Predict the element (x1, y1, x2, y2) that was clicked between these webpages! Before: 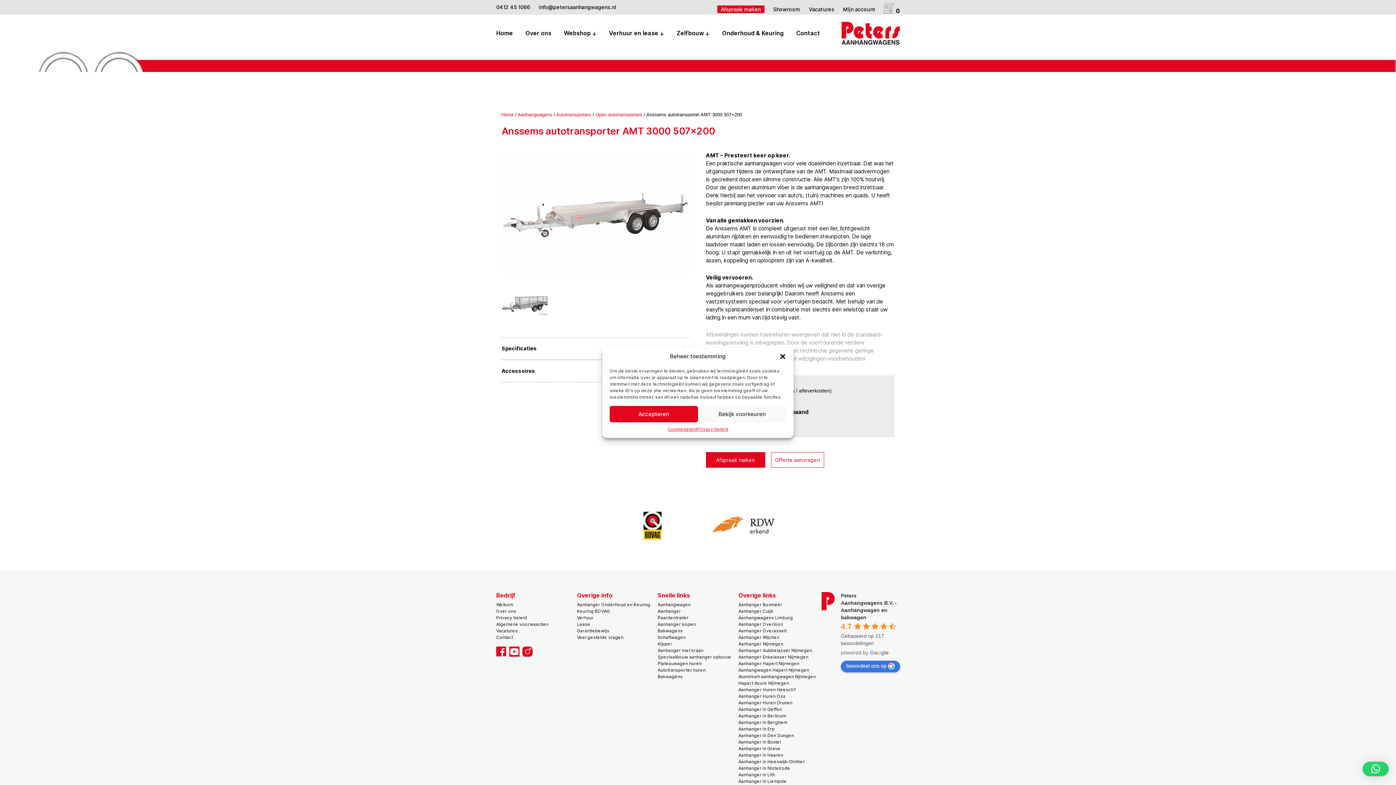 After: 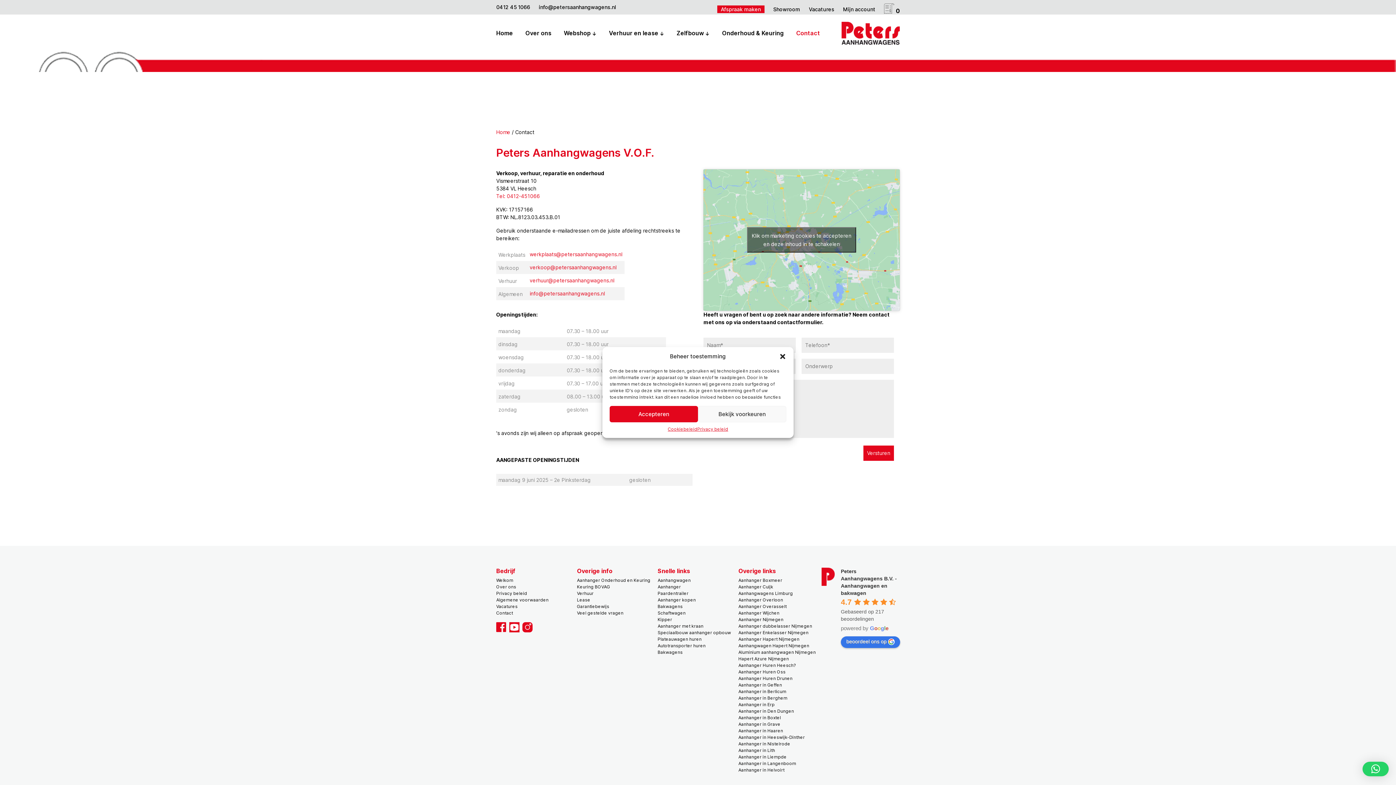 Action: label: Contact bbox: (796, 29, 820, 36)